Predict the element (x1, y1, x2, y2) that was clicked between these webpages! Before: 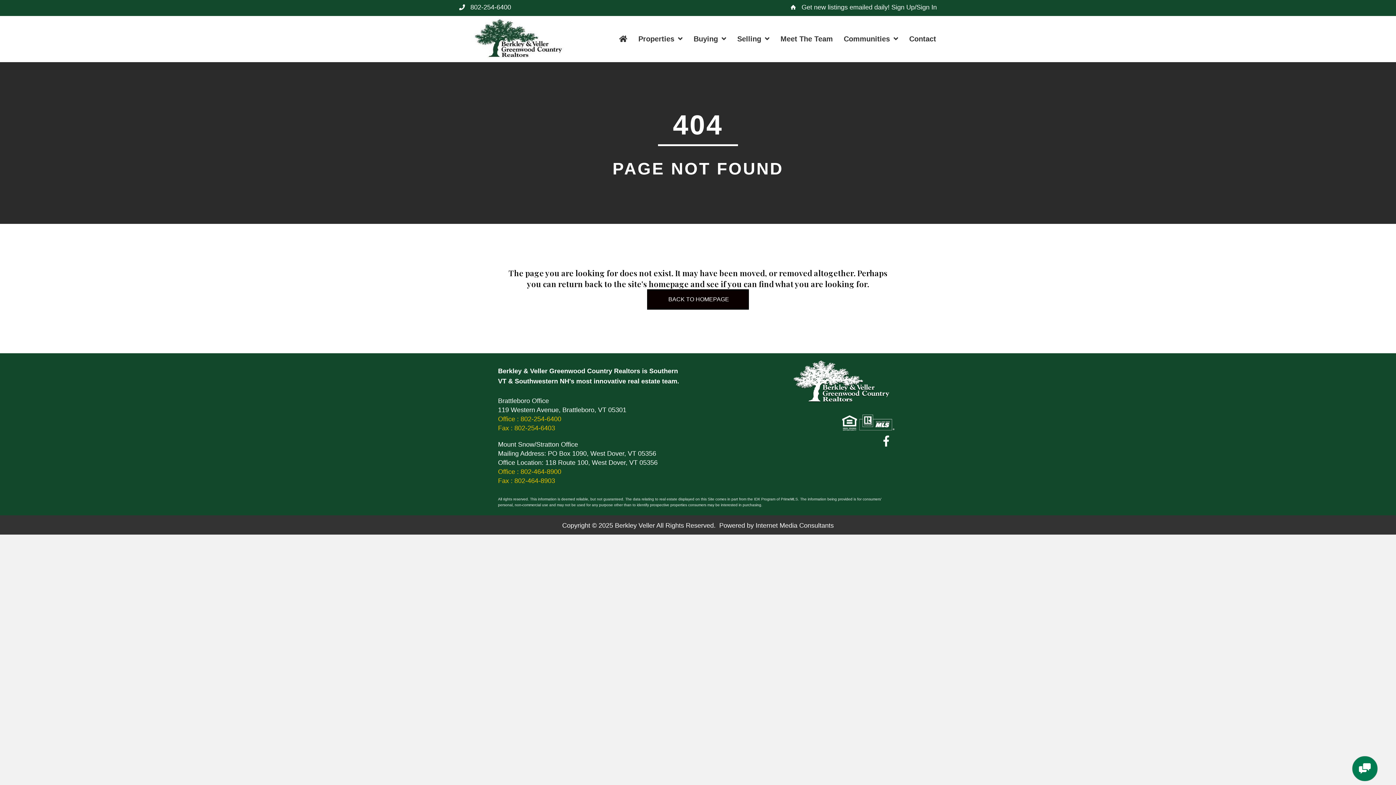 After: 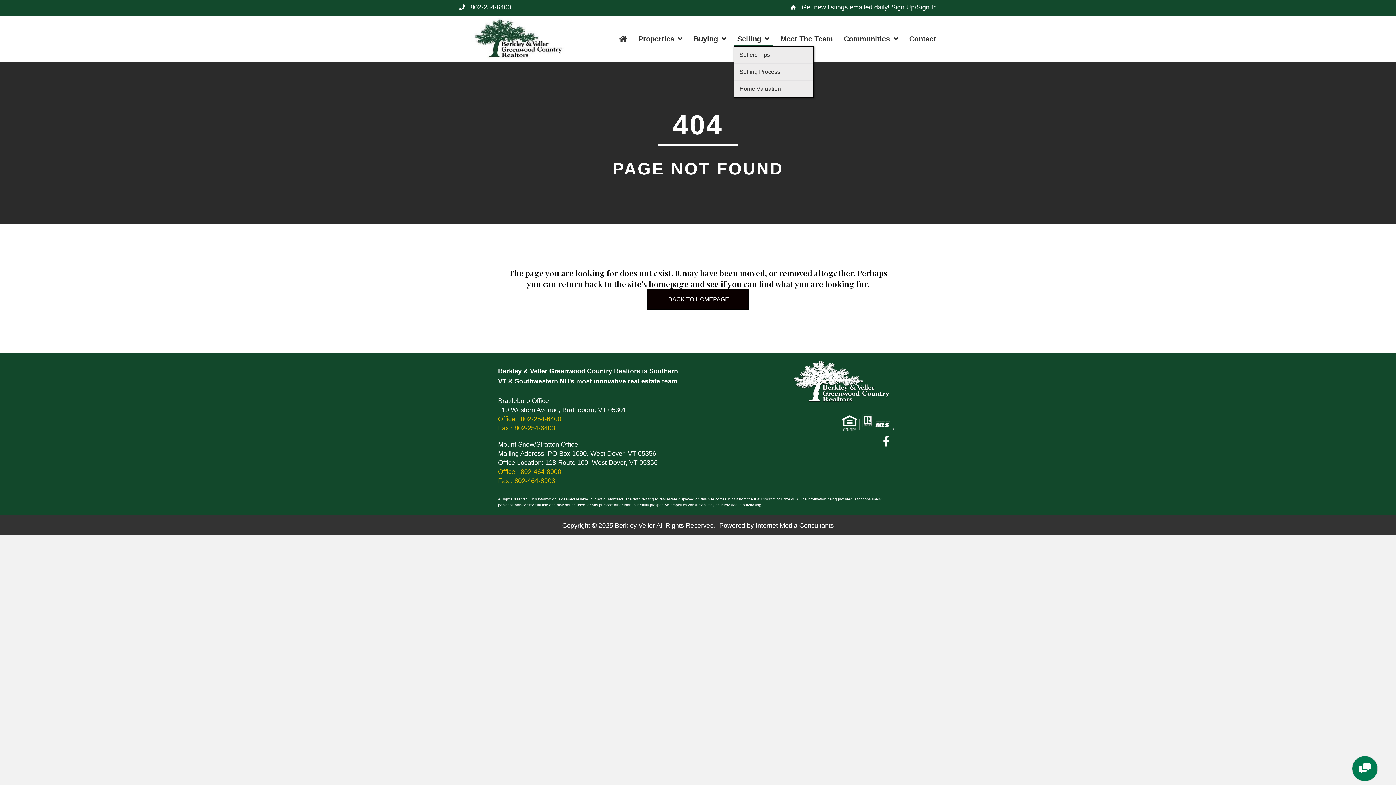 Action: label: Selling bbox: (733, 31, 773, 46)